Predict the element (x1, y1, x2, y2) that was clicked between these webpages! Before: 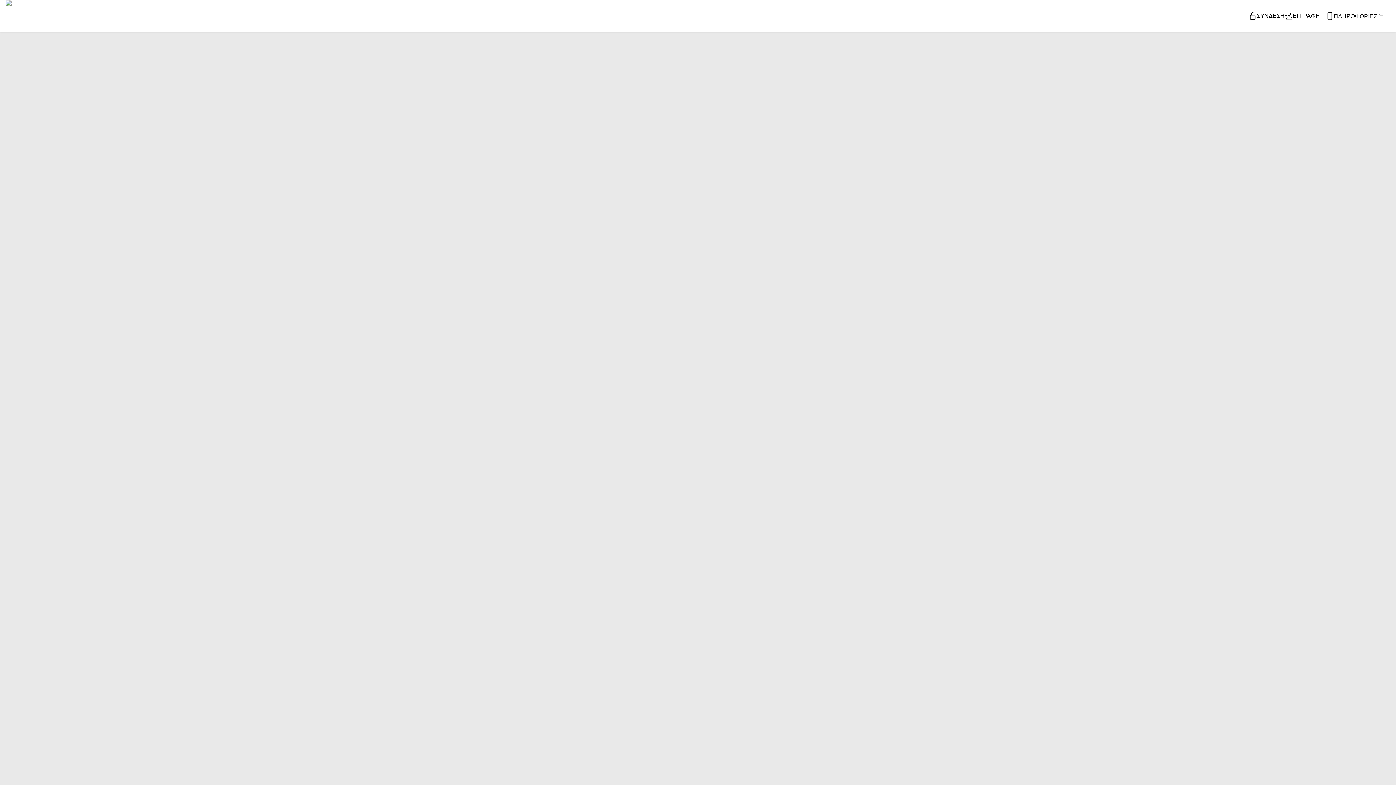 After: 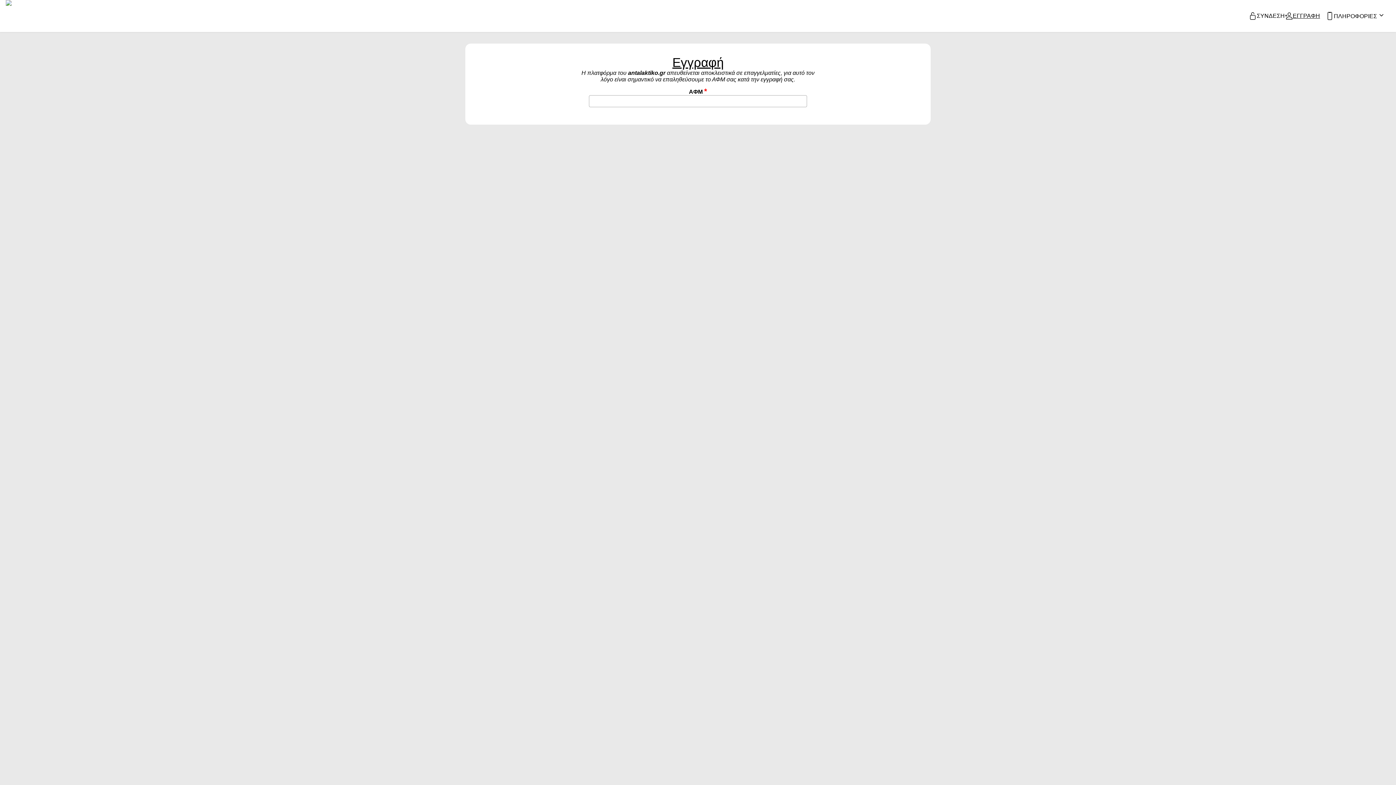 Action: bbox: (1285, 12, 1320, 20) label: ΕΓΓΡΑΦΗ